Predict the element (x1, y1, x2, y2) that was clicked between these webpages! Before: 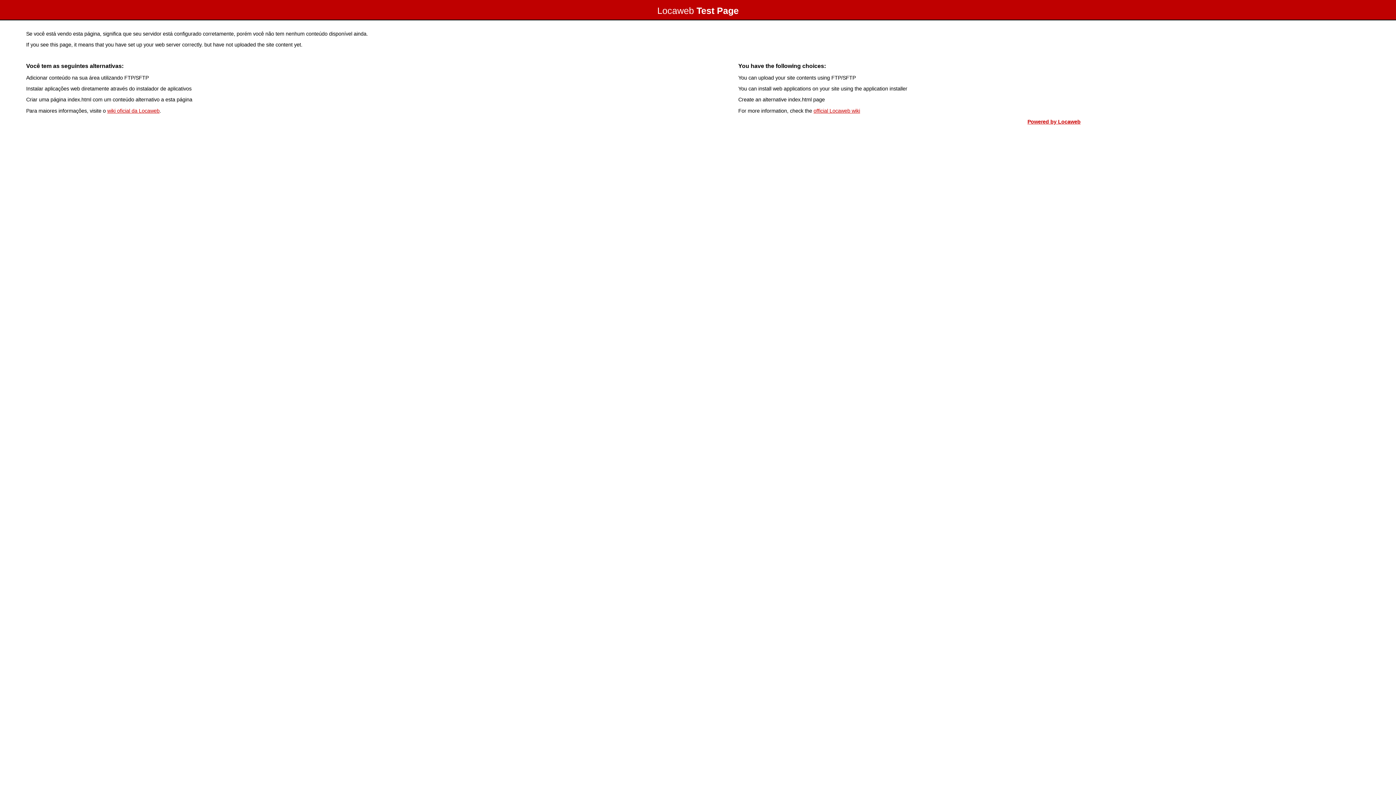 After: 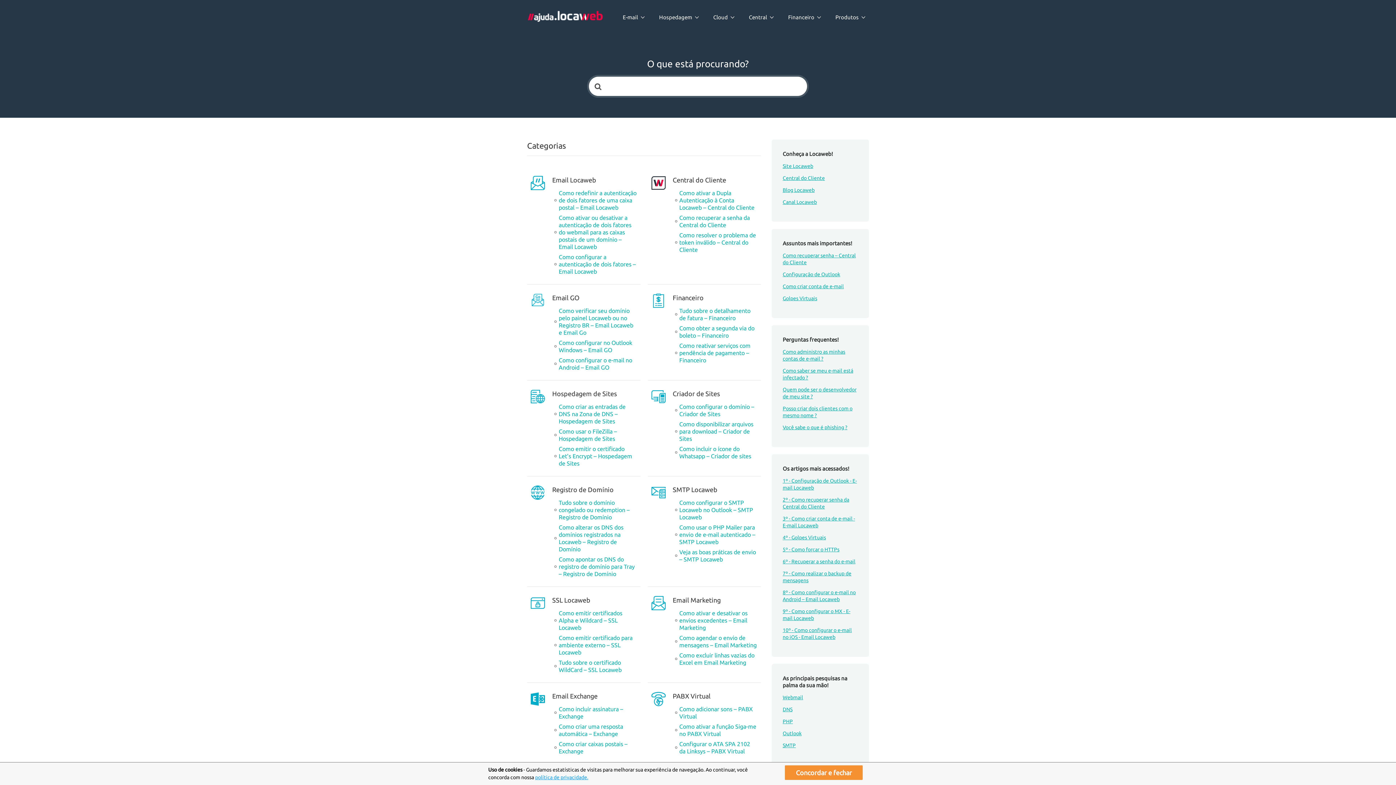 Action: label: wiki oficial da Locaweb bbox: (107, 107, 159, 113)